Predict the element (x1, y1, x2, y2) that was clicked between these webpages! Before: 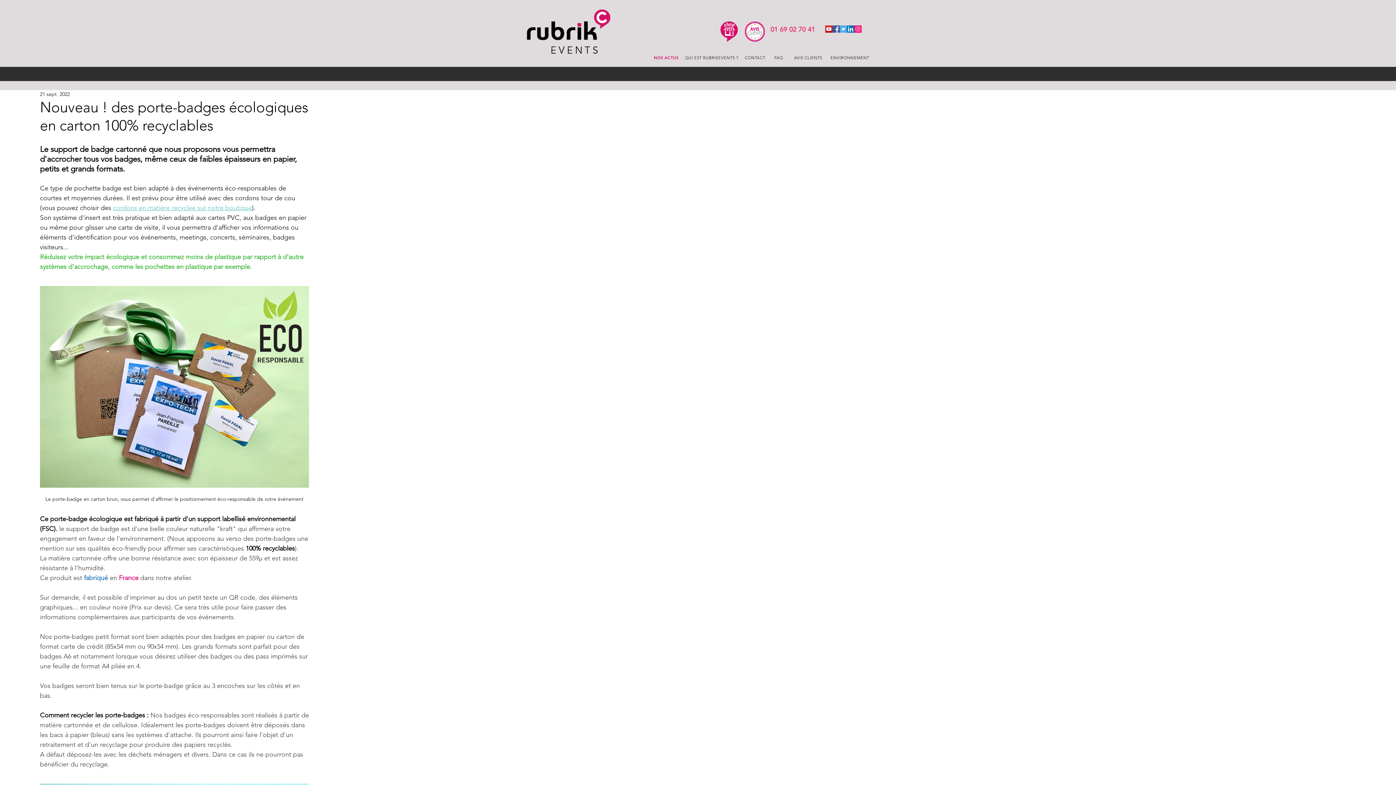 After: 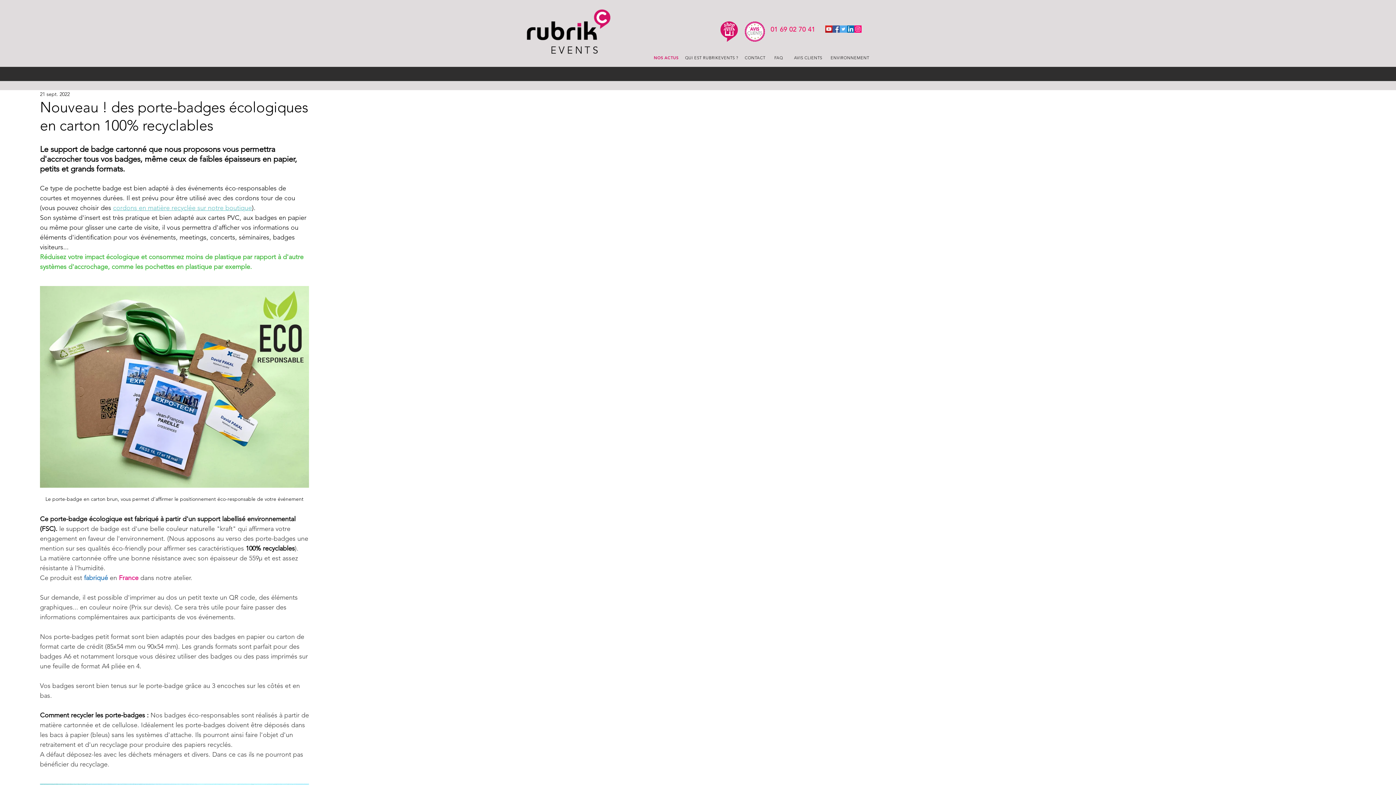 Action: label: Icône sociale YouTube bbox: (825, 25, 832, 32)